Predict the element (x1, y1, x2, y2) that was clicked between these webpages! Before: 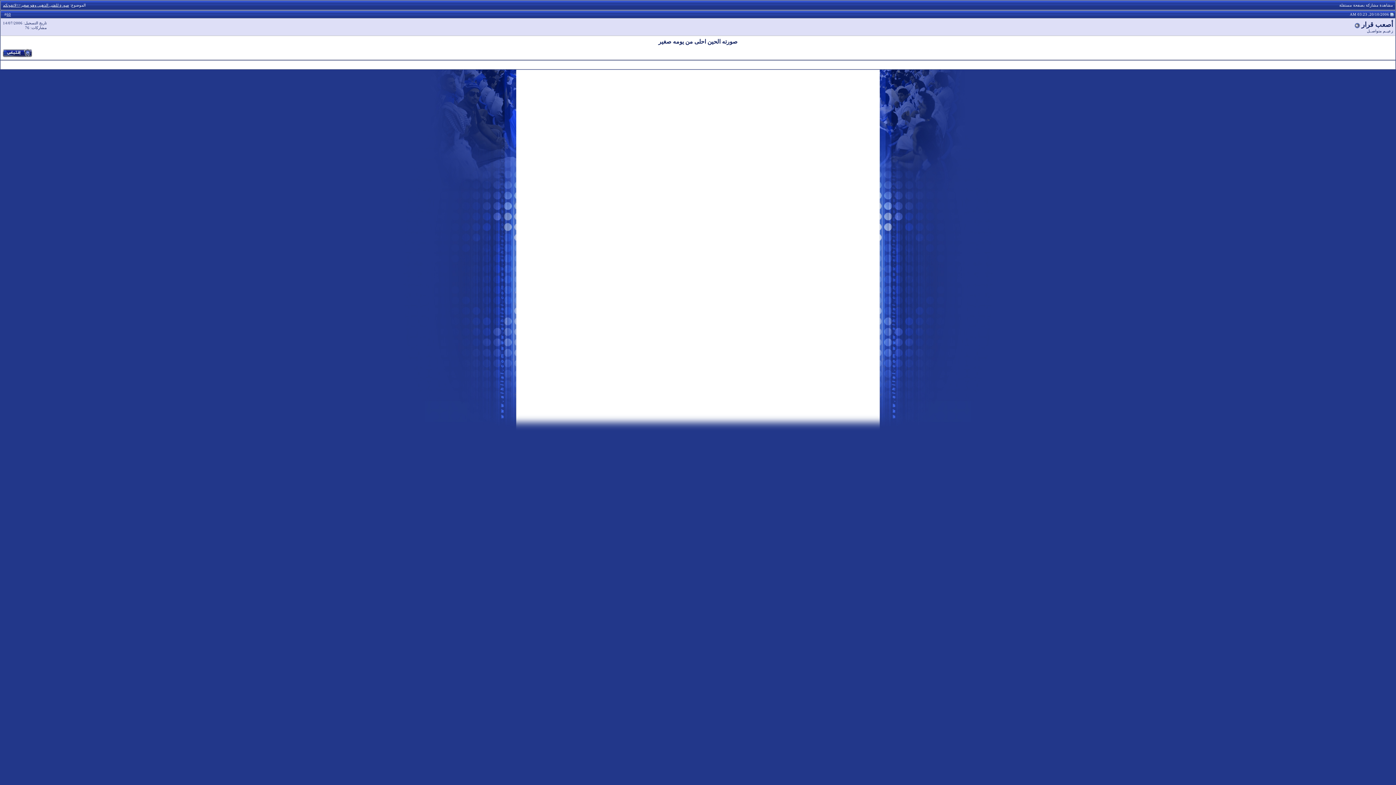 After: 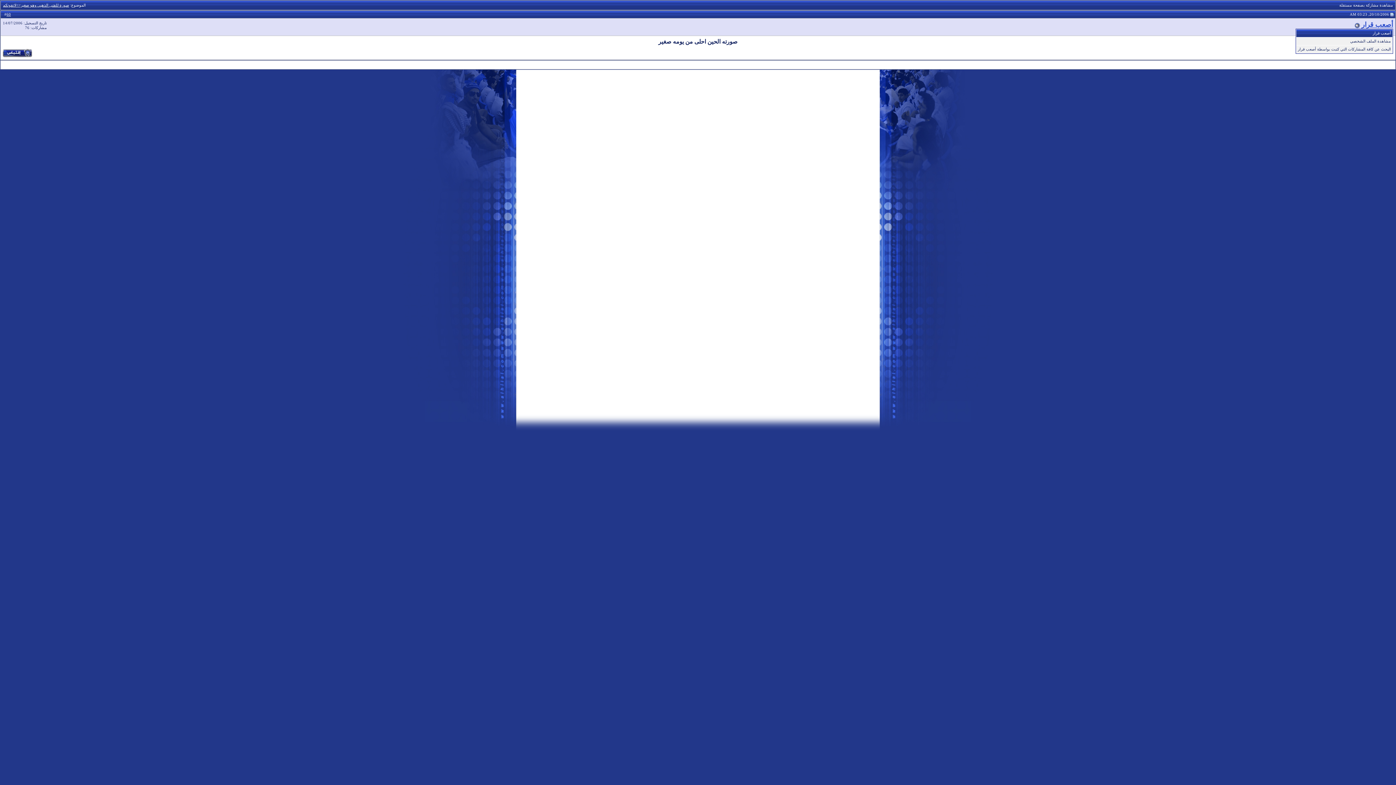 Action: label: أصعب قرار bbox: (1361, 20, 1393, 28)